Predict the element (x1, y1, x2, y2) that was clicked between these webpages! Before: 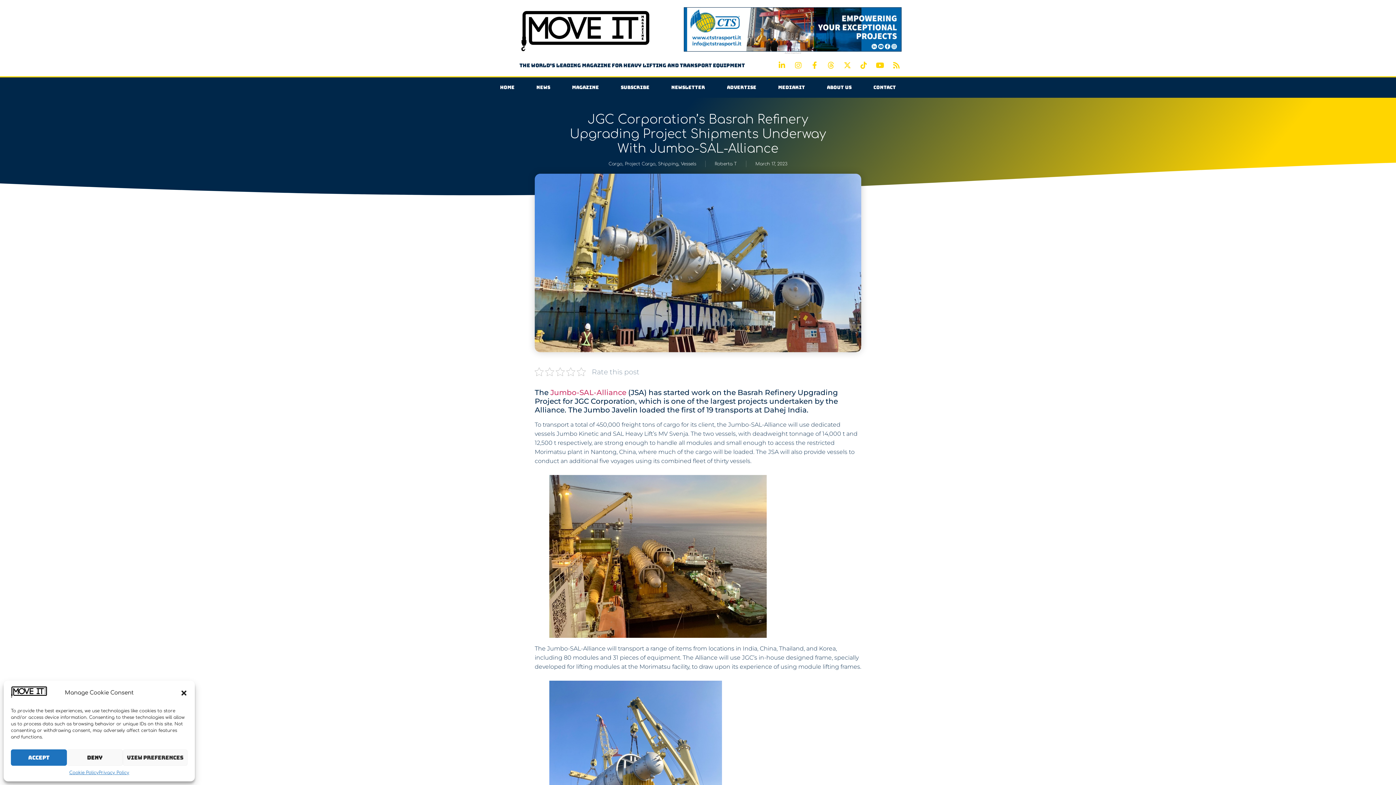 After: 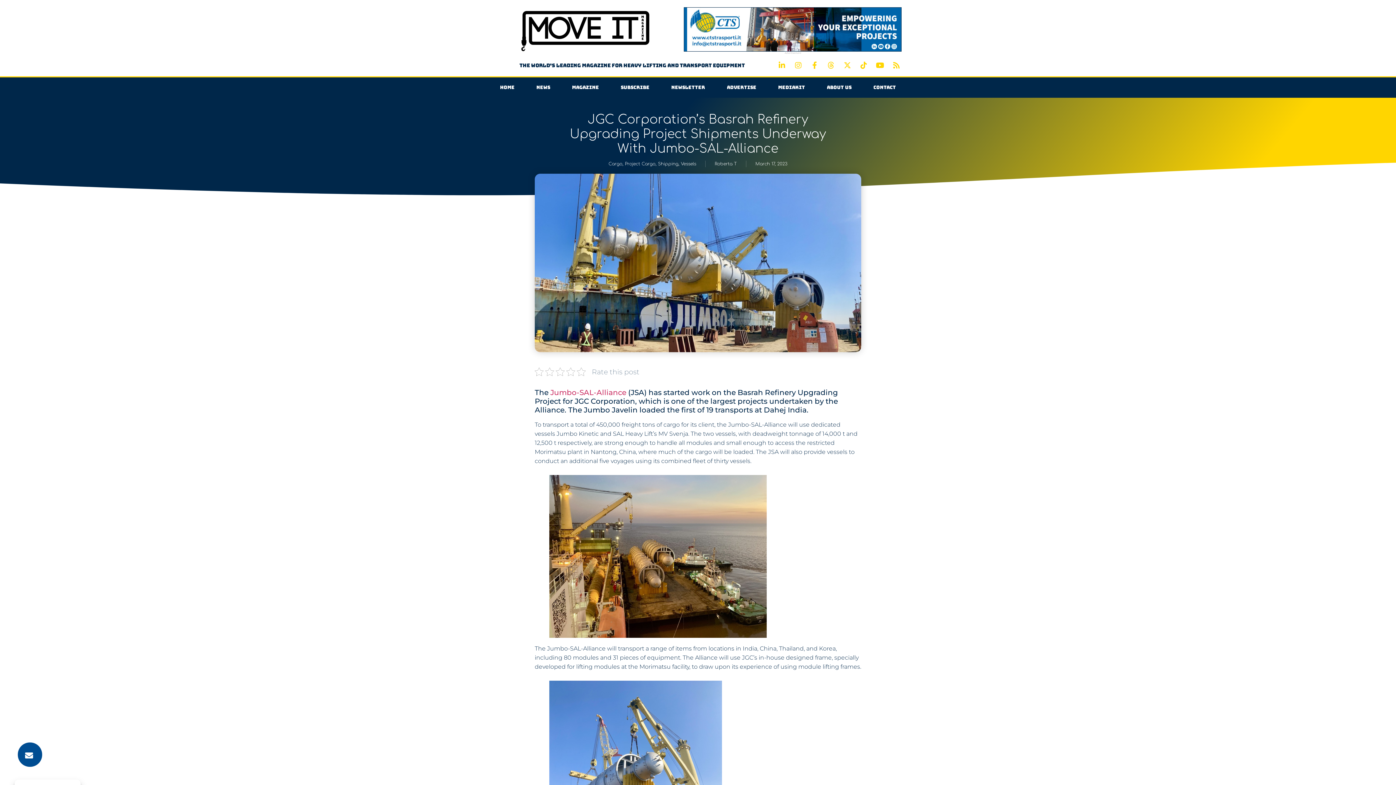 Action: label: Close dialog bbox: (180, 689, 187, 697)